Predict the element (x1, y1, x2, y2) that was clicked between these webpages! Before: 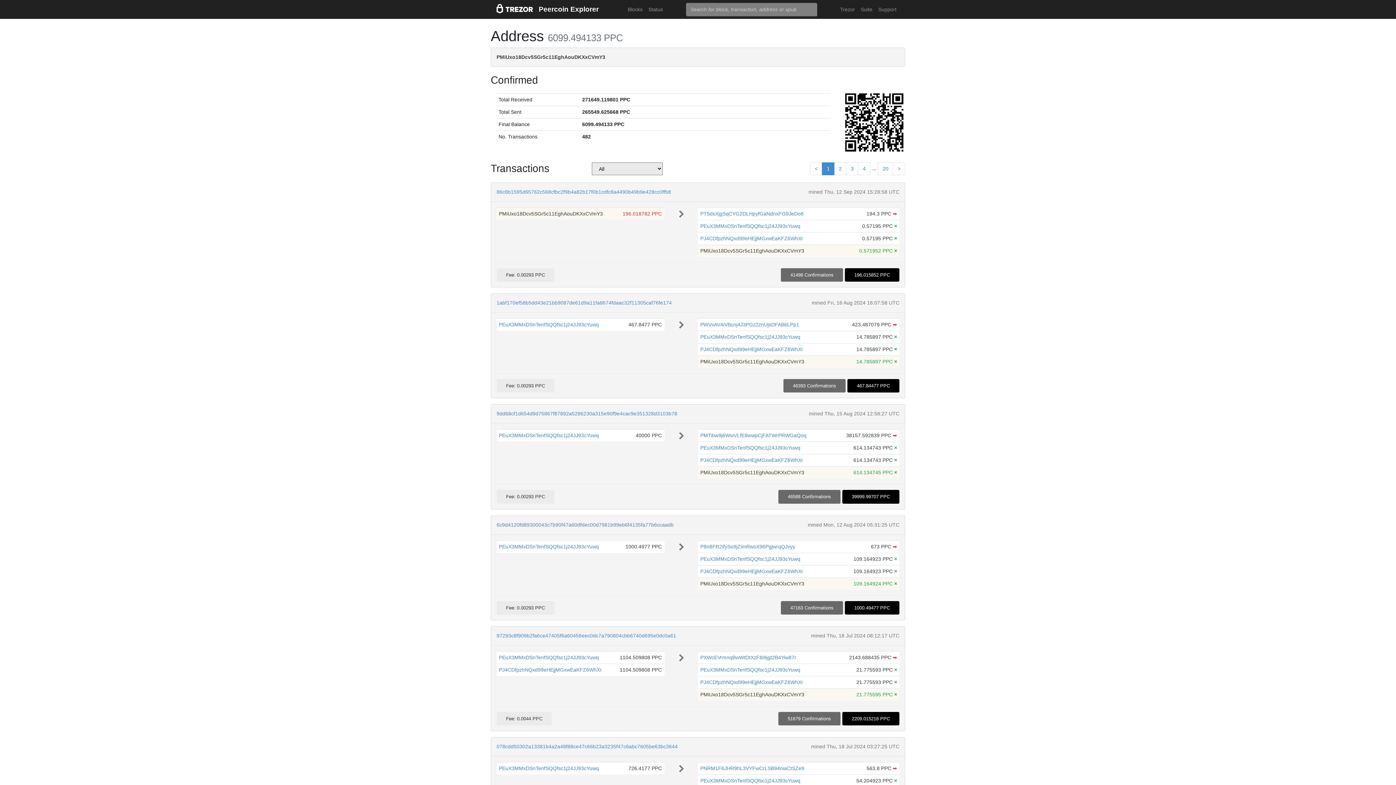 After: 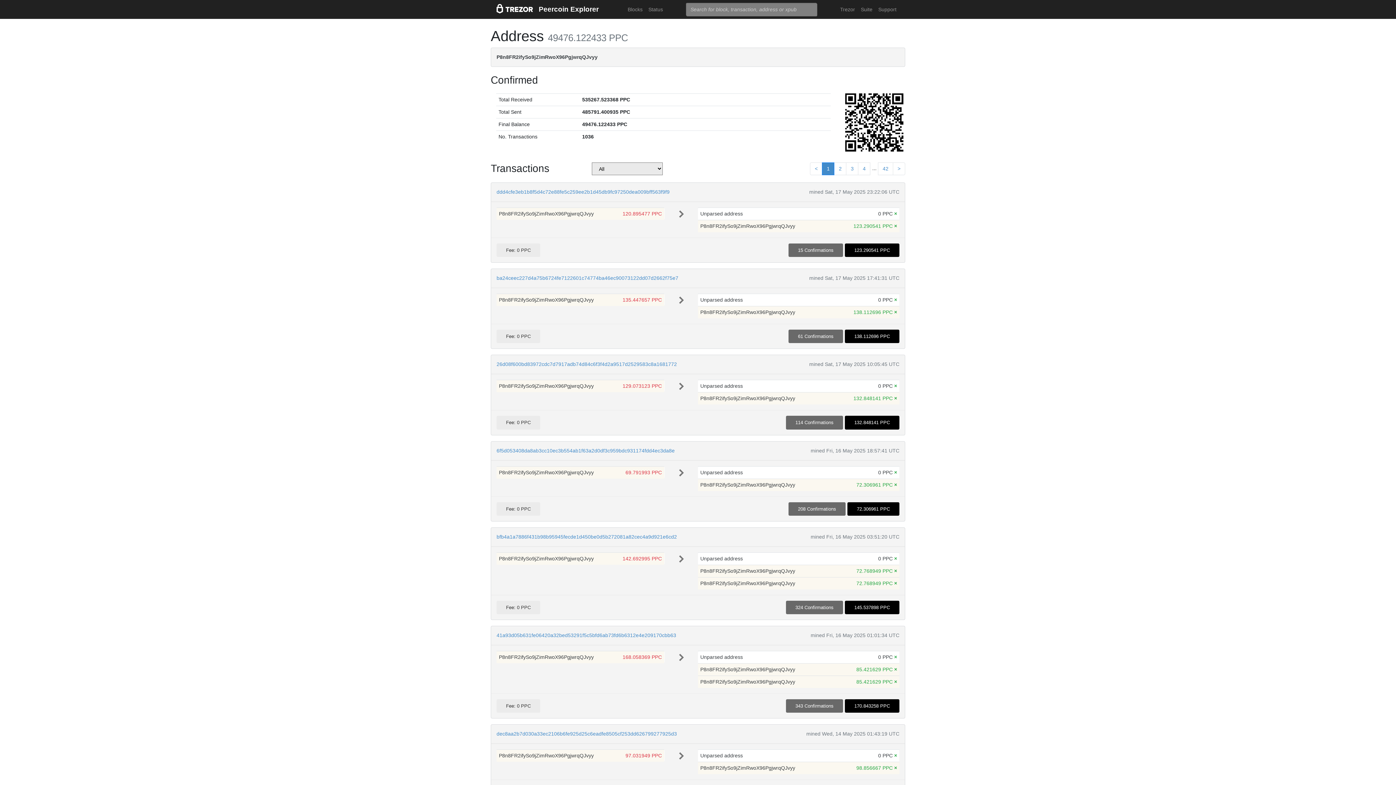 Action: bbox: (700, 543, 795, 549) label: P8n8FR2ifySo9jZimRwoX96PgjwrqQJvyy